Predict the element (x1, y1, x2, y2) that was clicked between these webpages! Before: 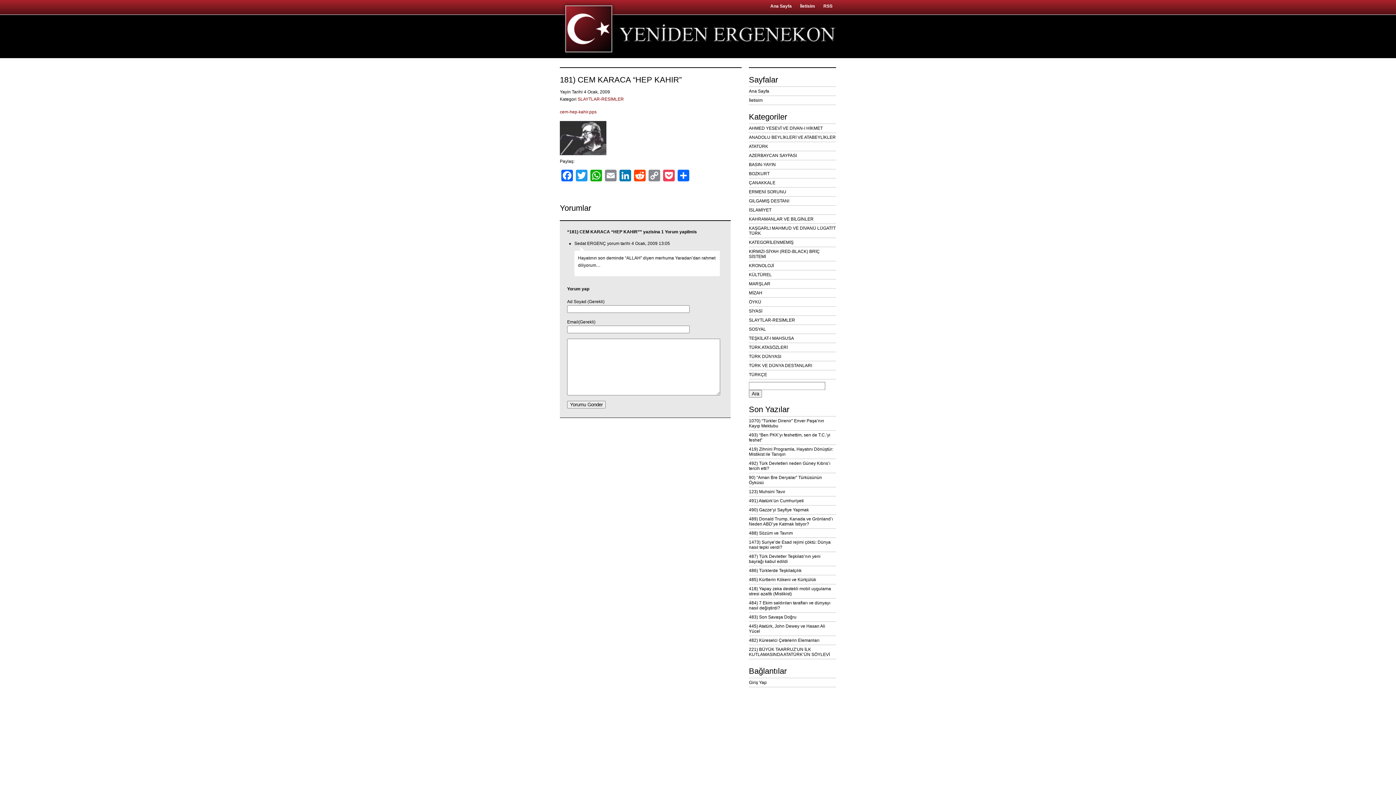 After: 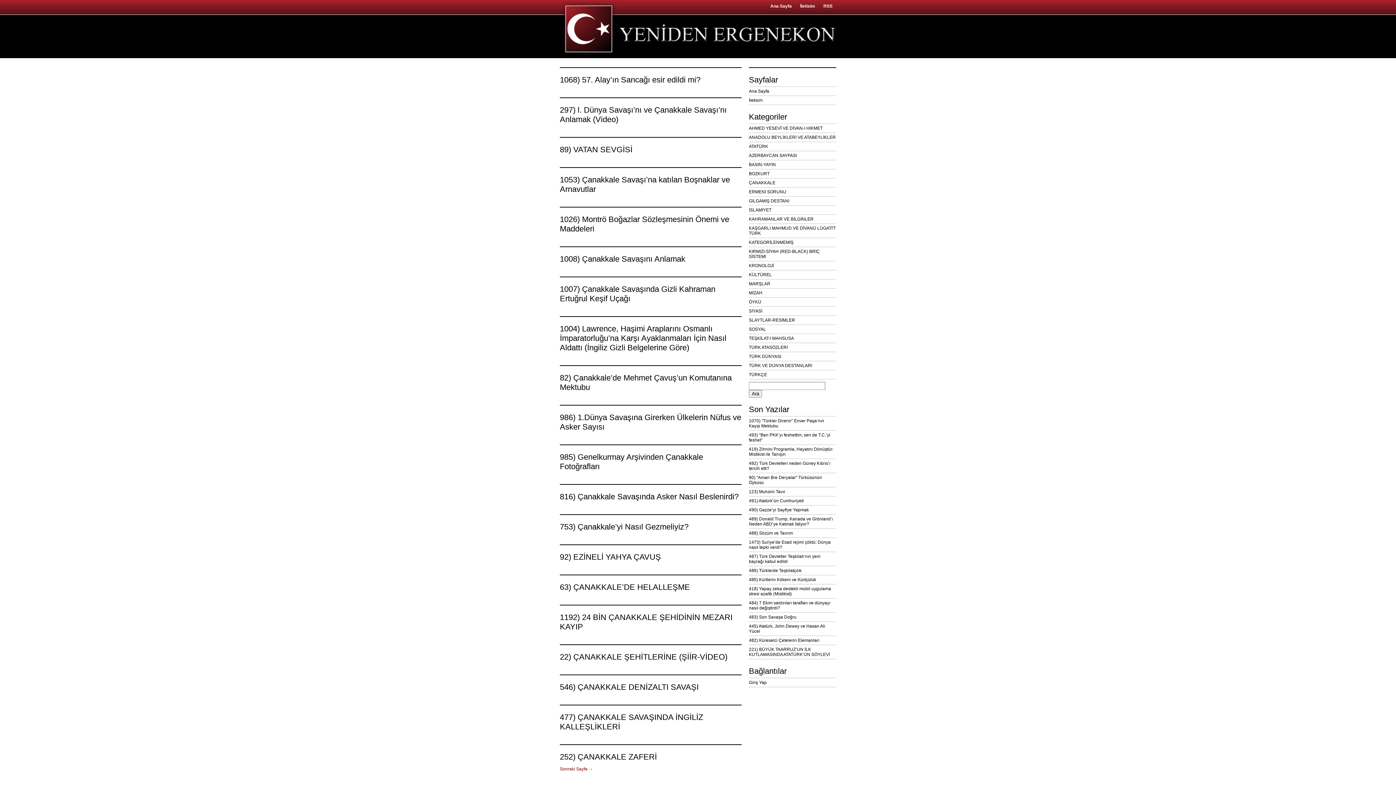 Action: bbox: (749, 178, 836, 187) label: ÇANAKKALE